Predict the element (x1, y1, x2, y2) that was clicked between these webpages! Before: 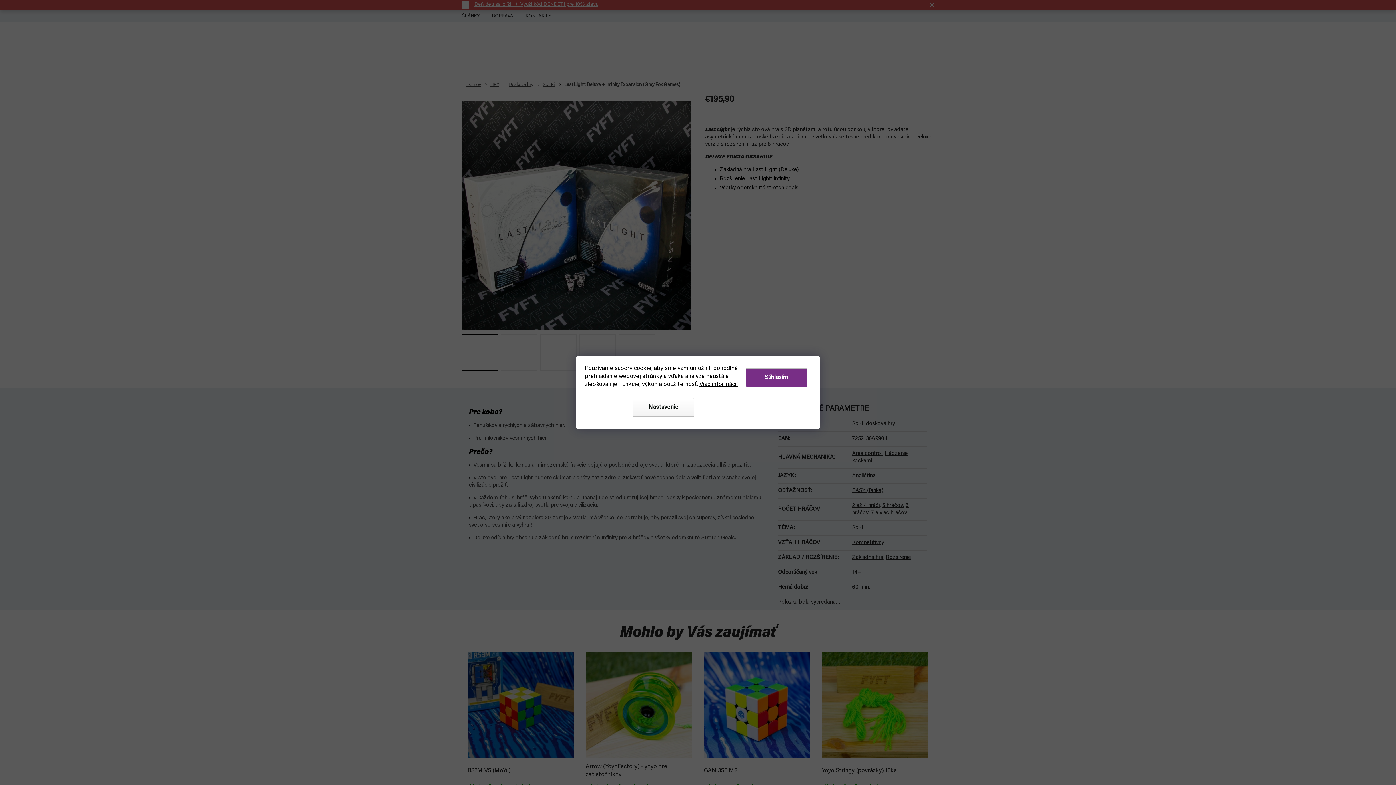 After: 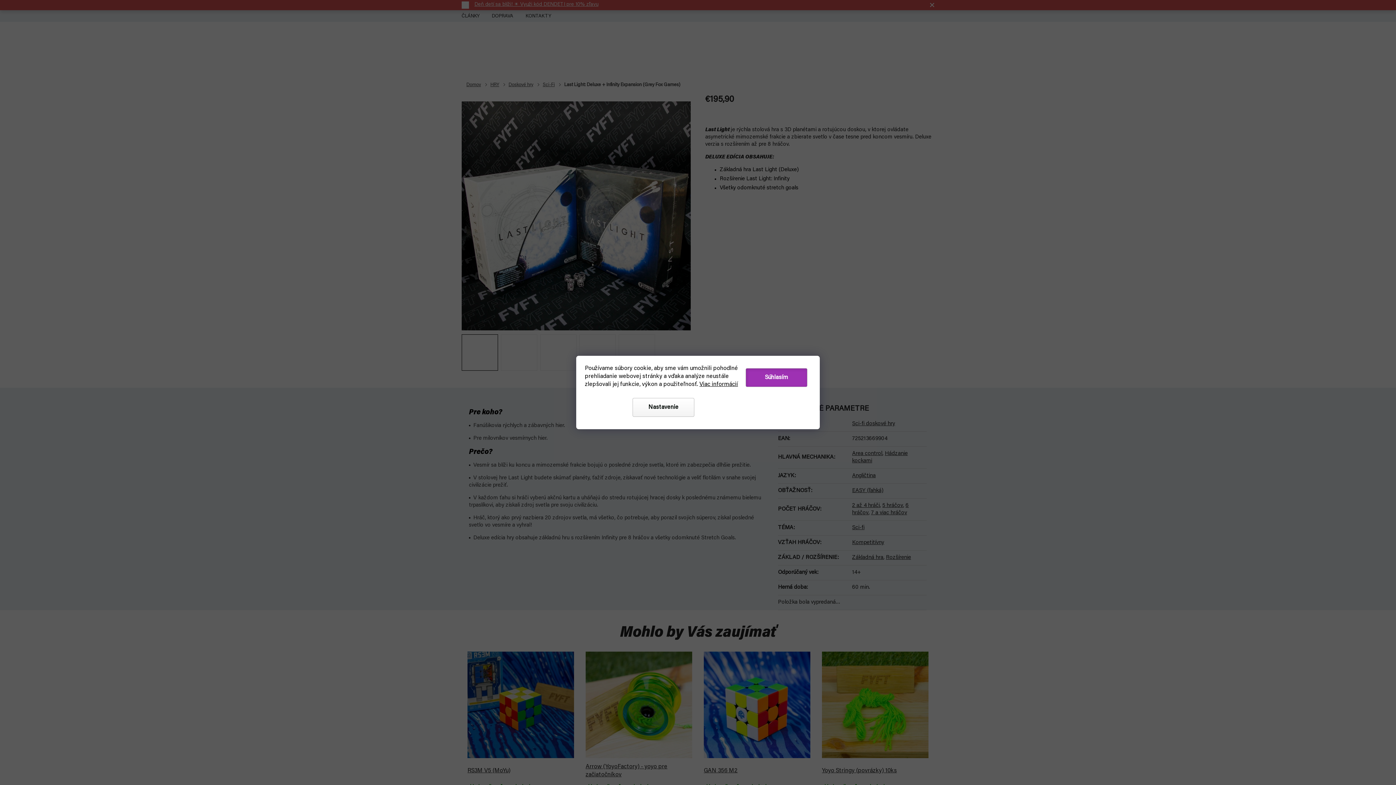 Action: label: Súhlasím bbox: (745, 368, 807, 387)